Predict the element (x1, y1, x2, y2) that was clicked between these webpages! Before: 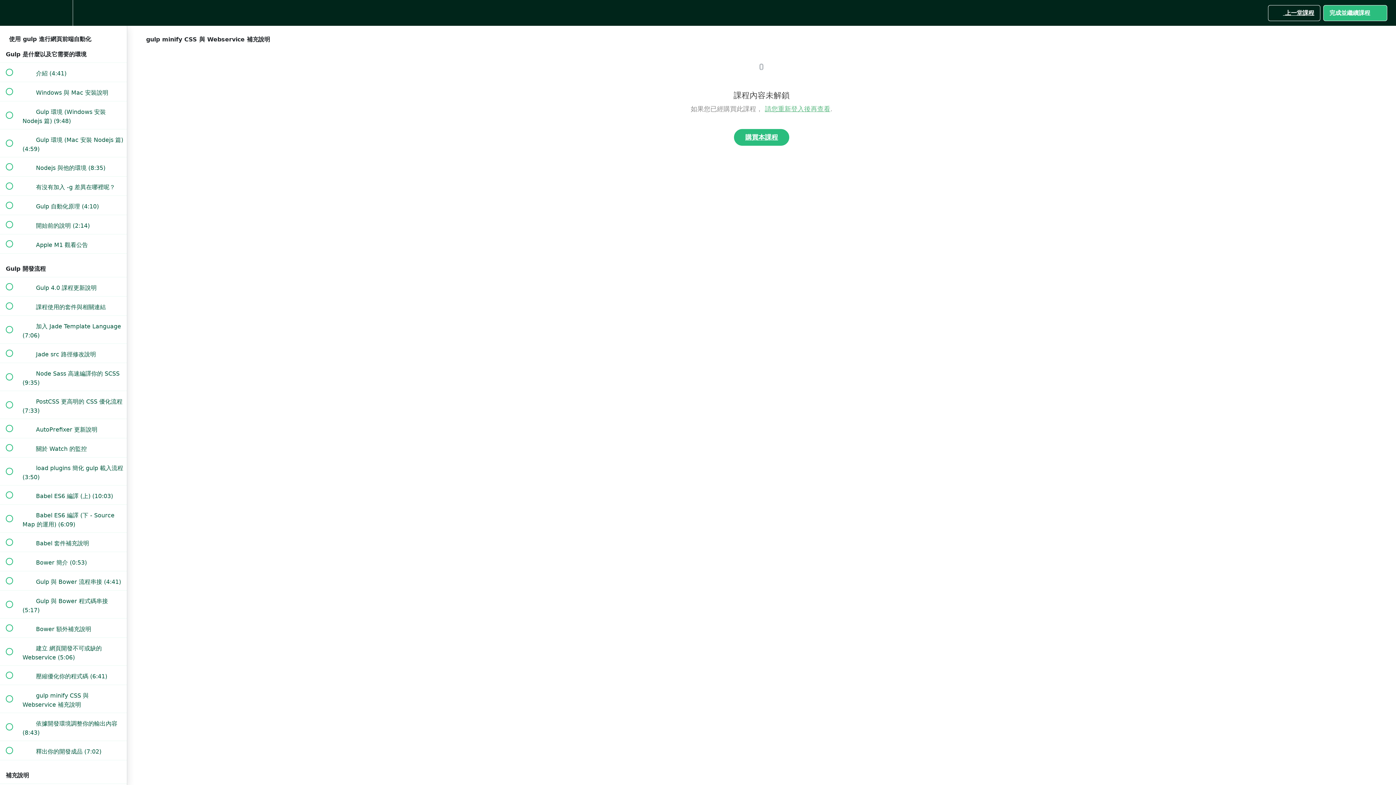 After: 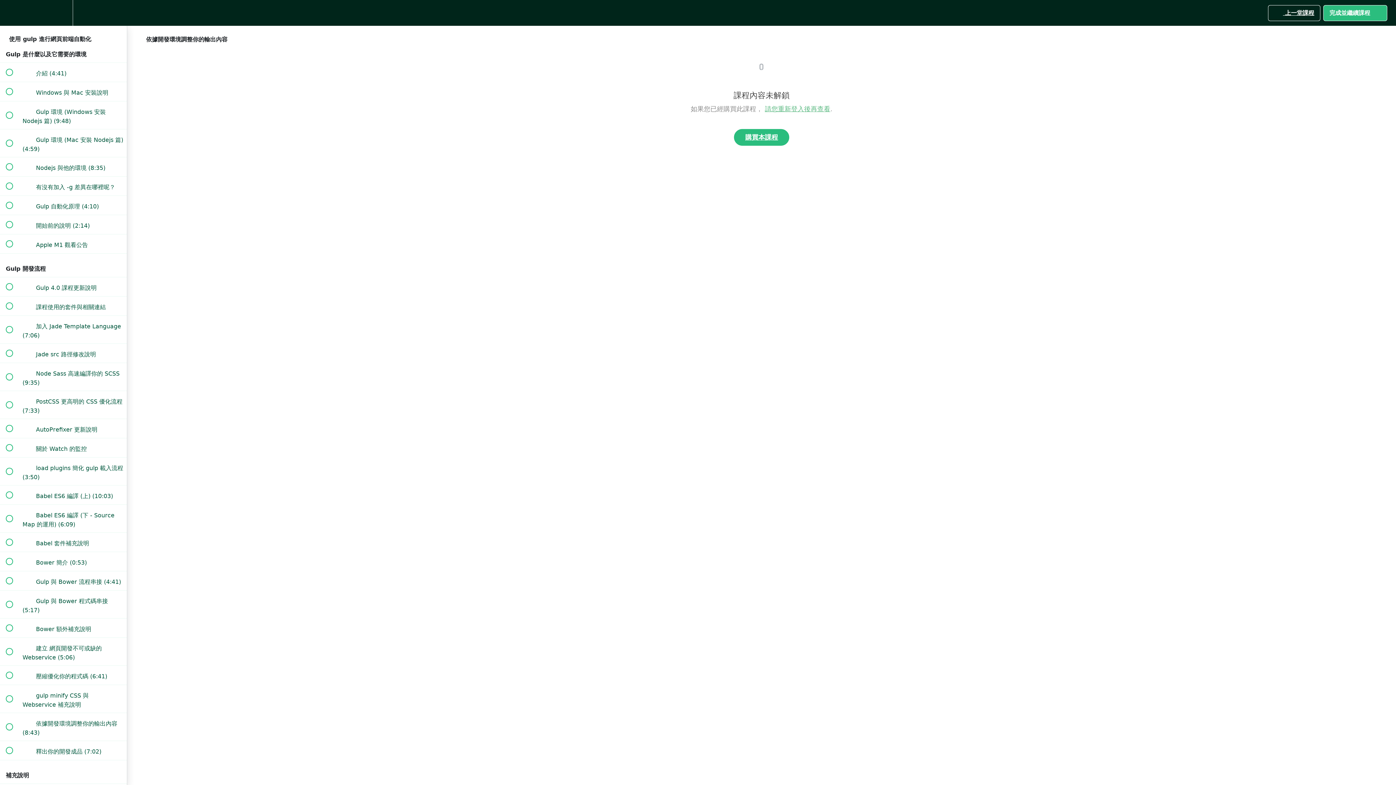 Action: label:  
 依據開發環境調整你的輸出內容 (8:43) bbox: (0, 713, 126, 741)